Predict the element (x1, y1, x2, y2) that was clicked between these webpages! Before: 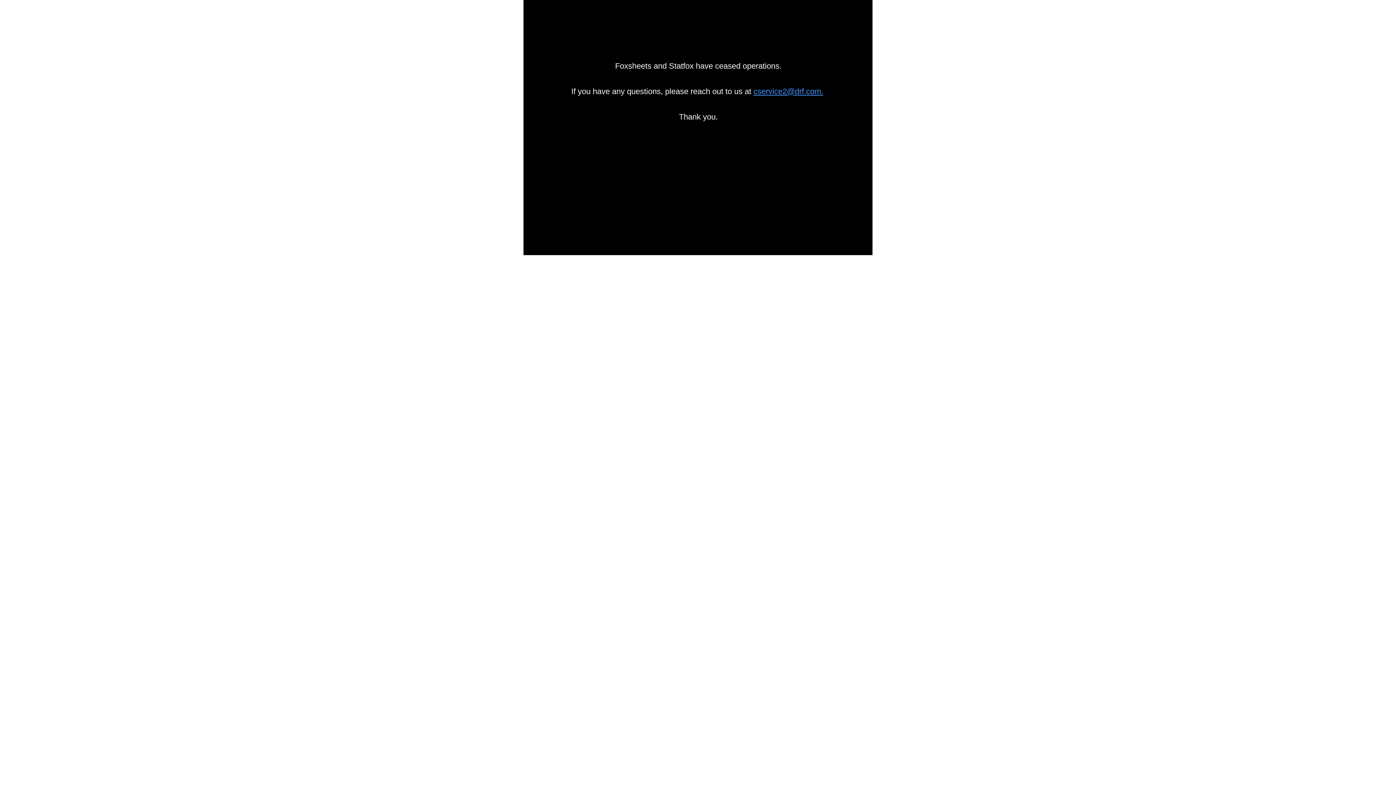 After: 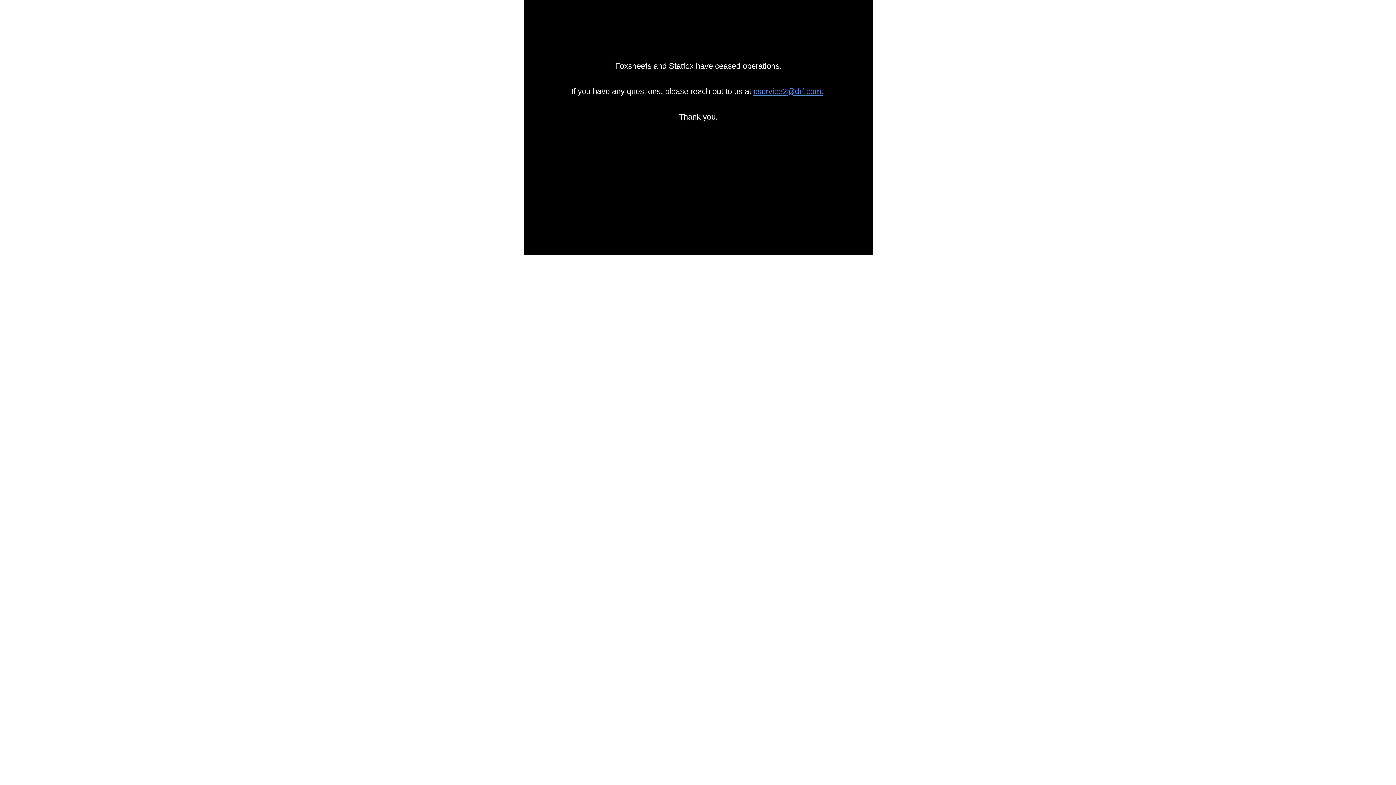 Action: label: cservice2@drf.com. bbox: (753, 86, 823, 96)